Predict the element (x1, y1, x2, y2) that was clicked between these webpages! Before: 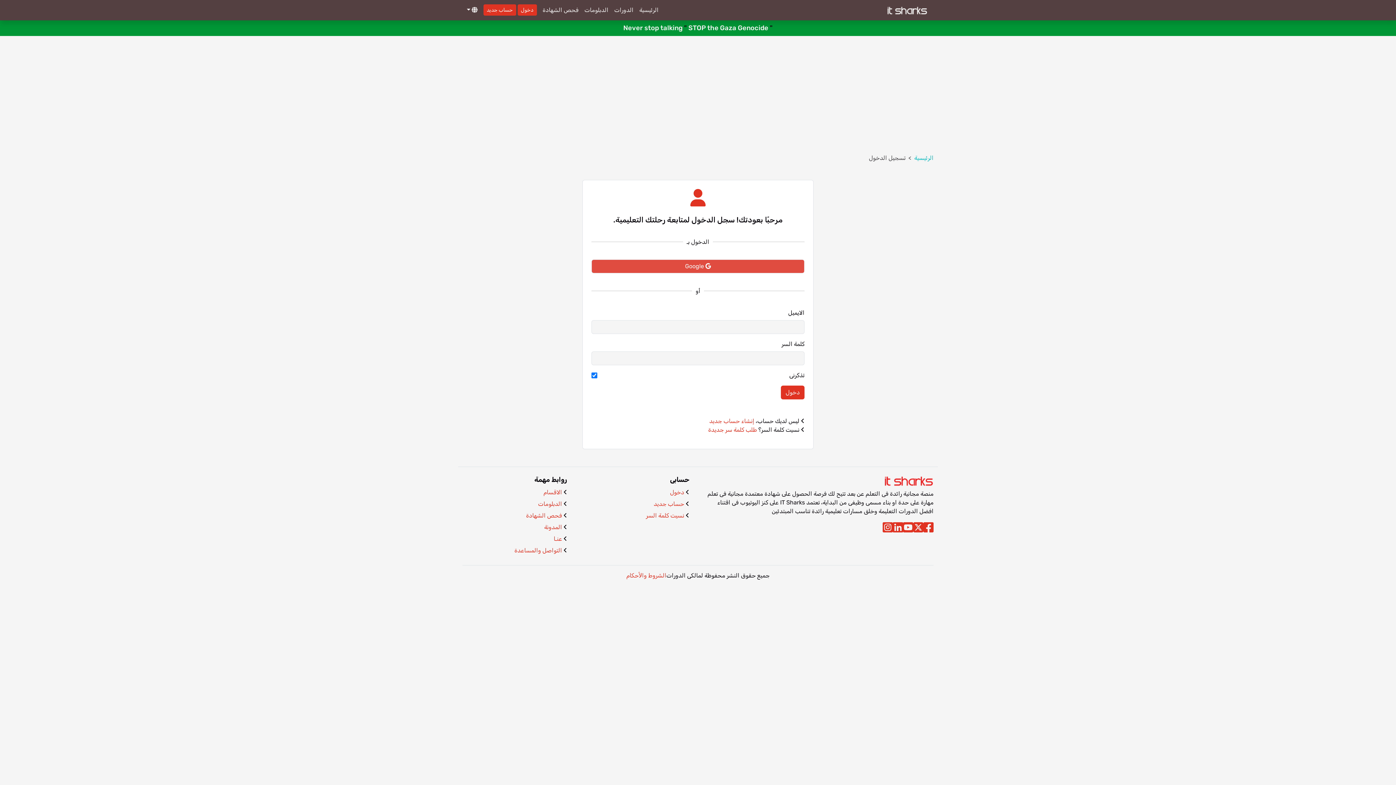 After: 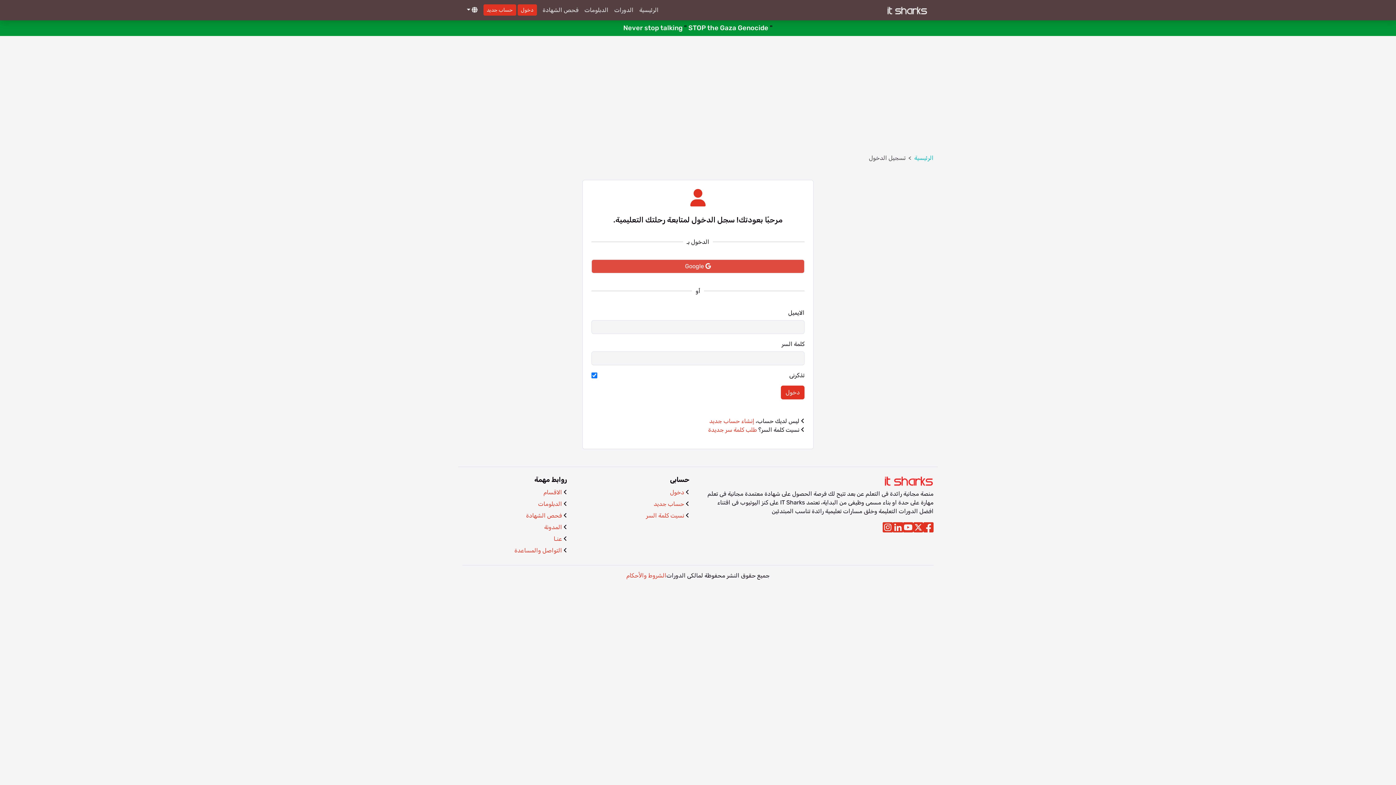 Action: label: دخول bbox: (517, 4, 536, 15)